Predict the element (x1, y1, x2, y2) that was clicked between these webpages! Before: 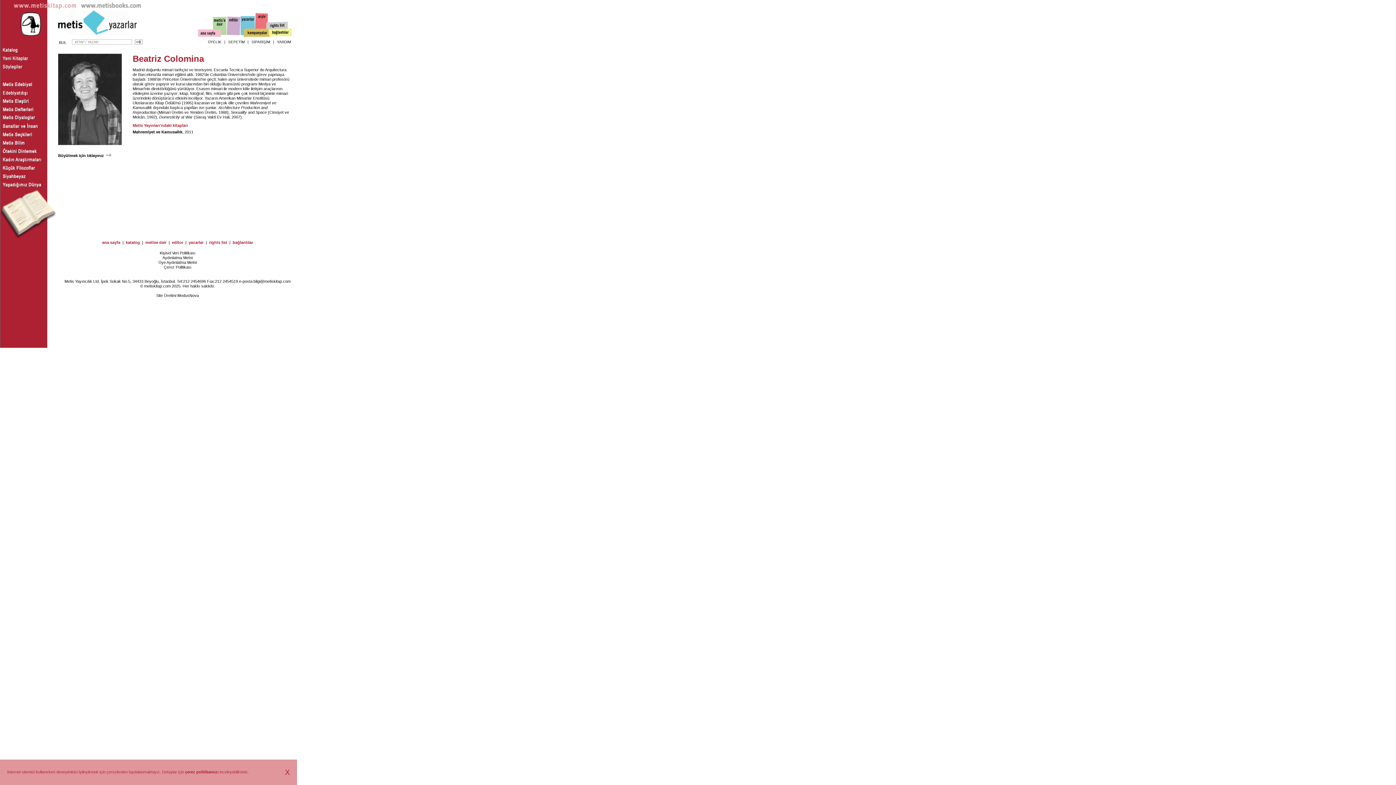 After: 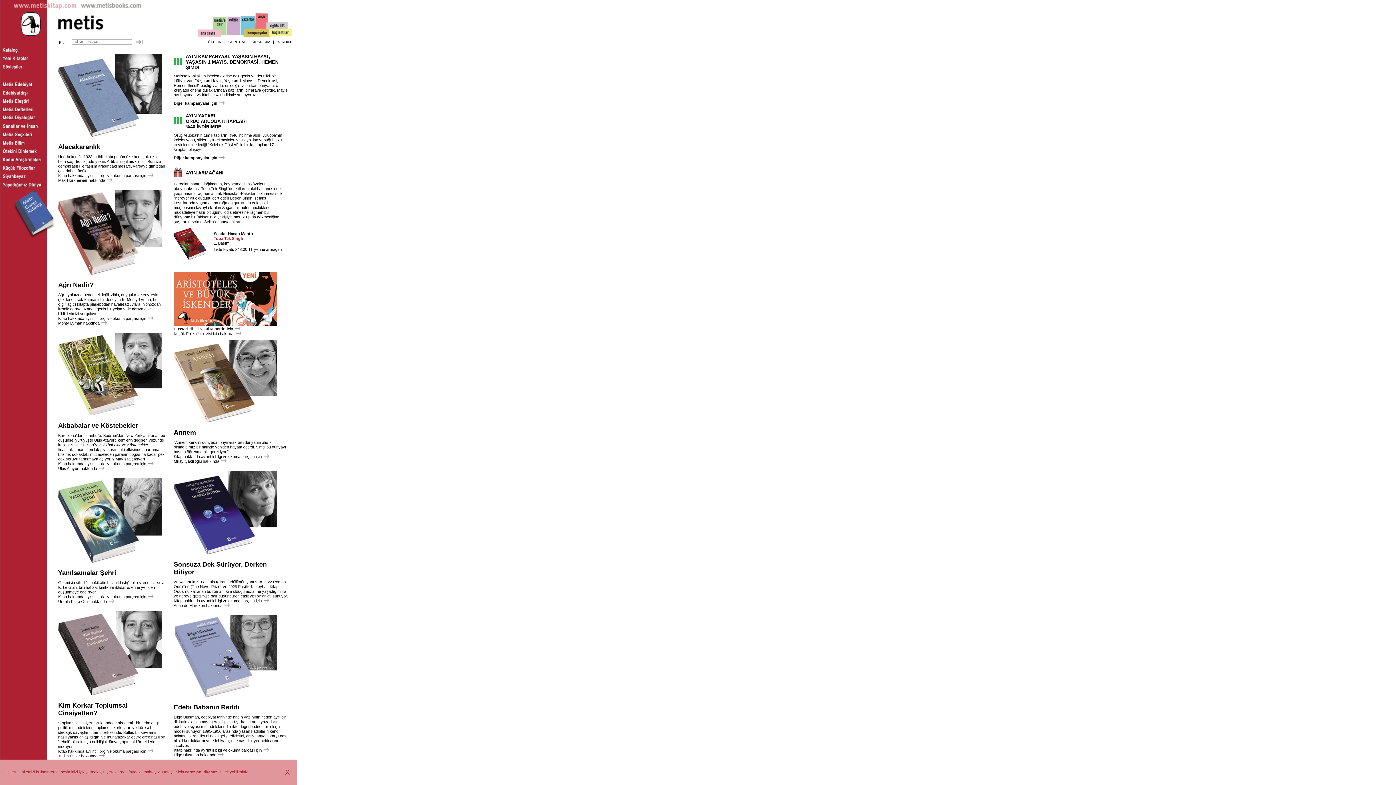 Action: bbox: (0, 5, 76, 9)